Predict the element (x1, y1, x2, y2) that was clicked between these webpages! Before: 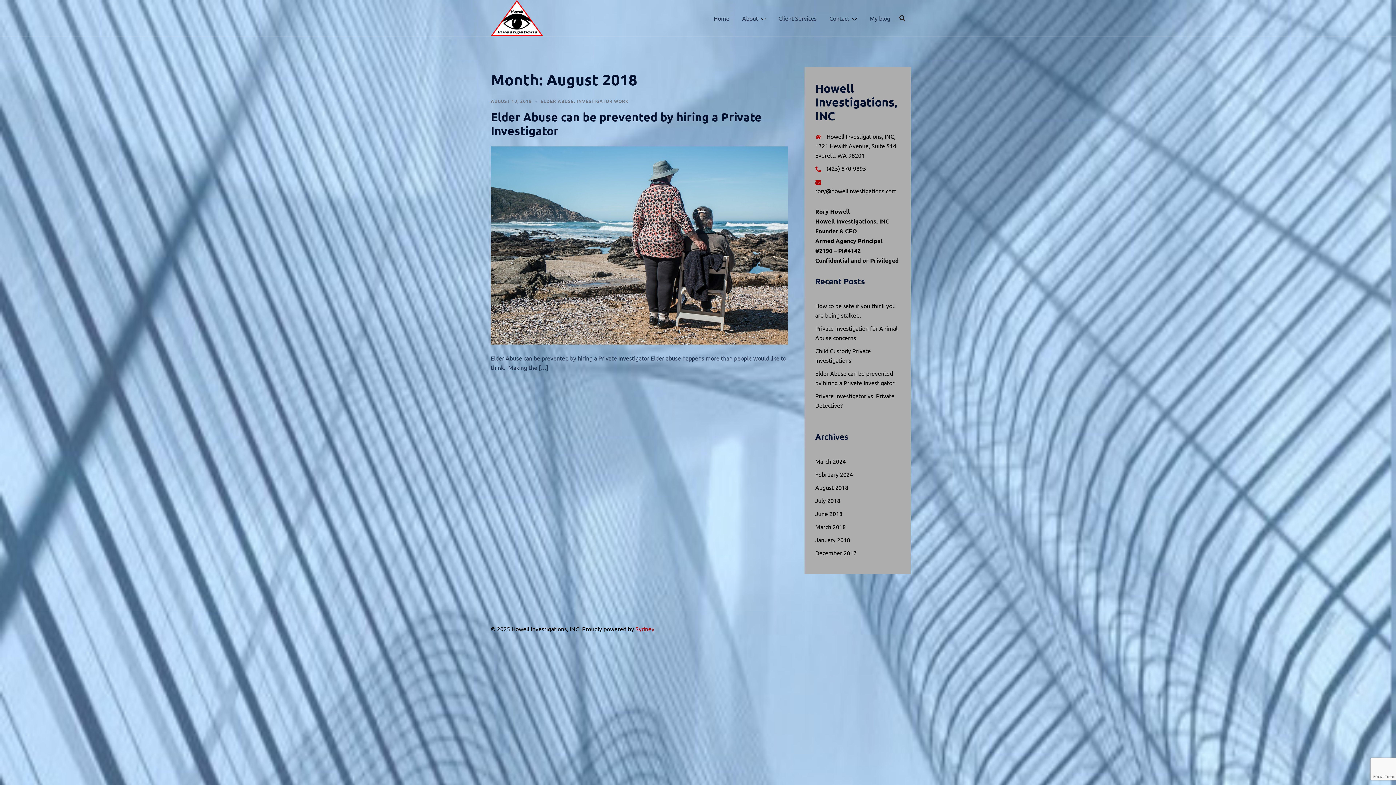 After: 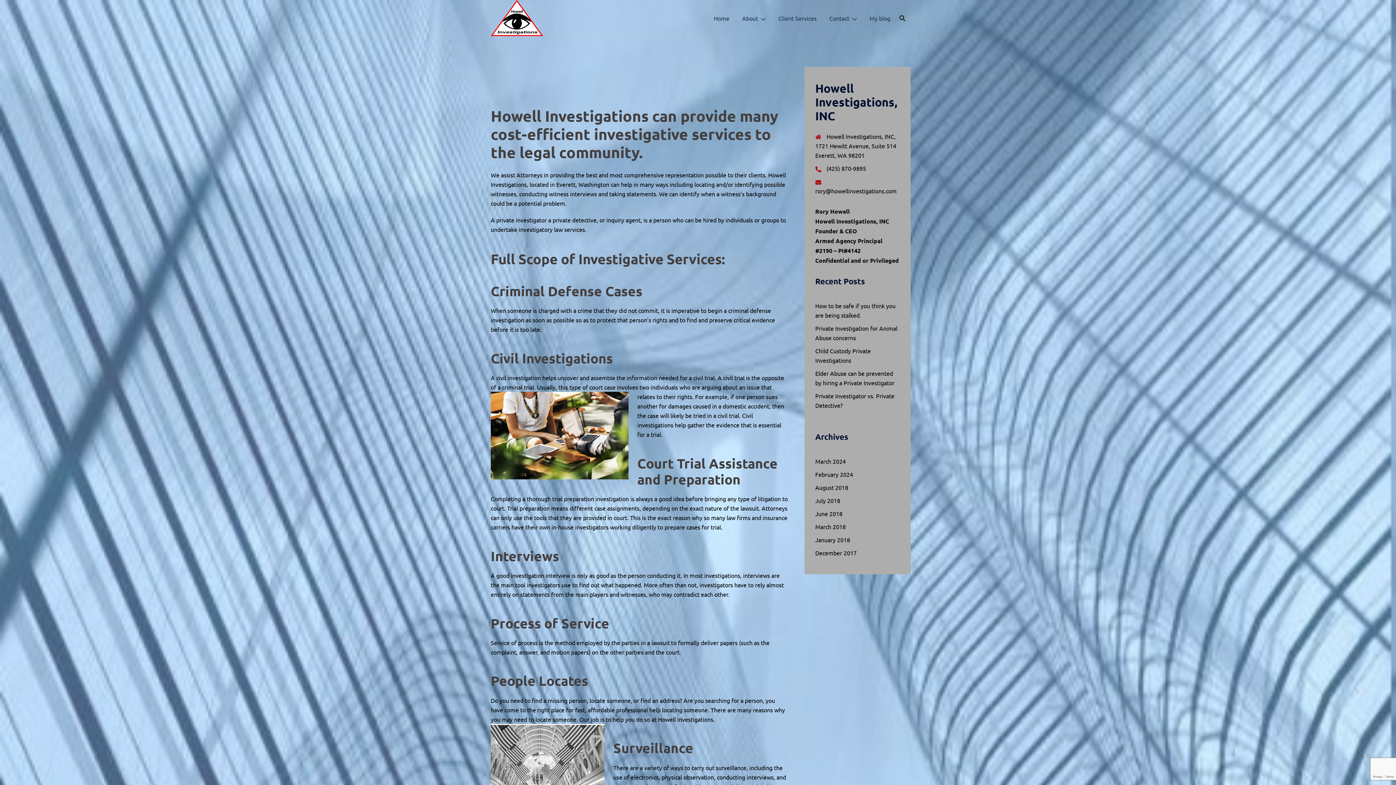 Action: label: Client Services bbox: (778, 11, 816, 24)